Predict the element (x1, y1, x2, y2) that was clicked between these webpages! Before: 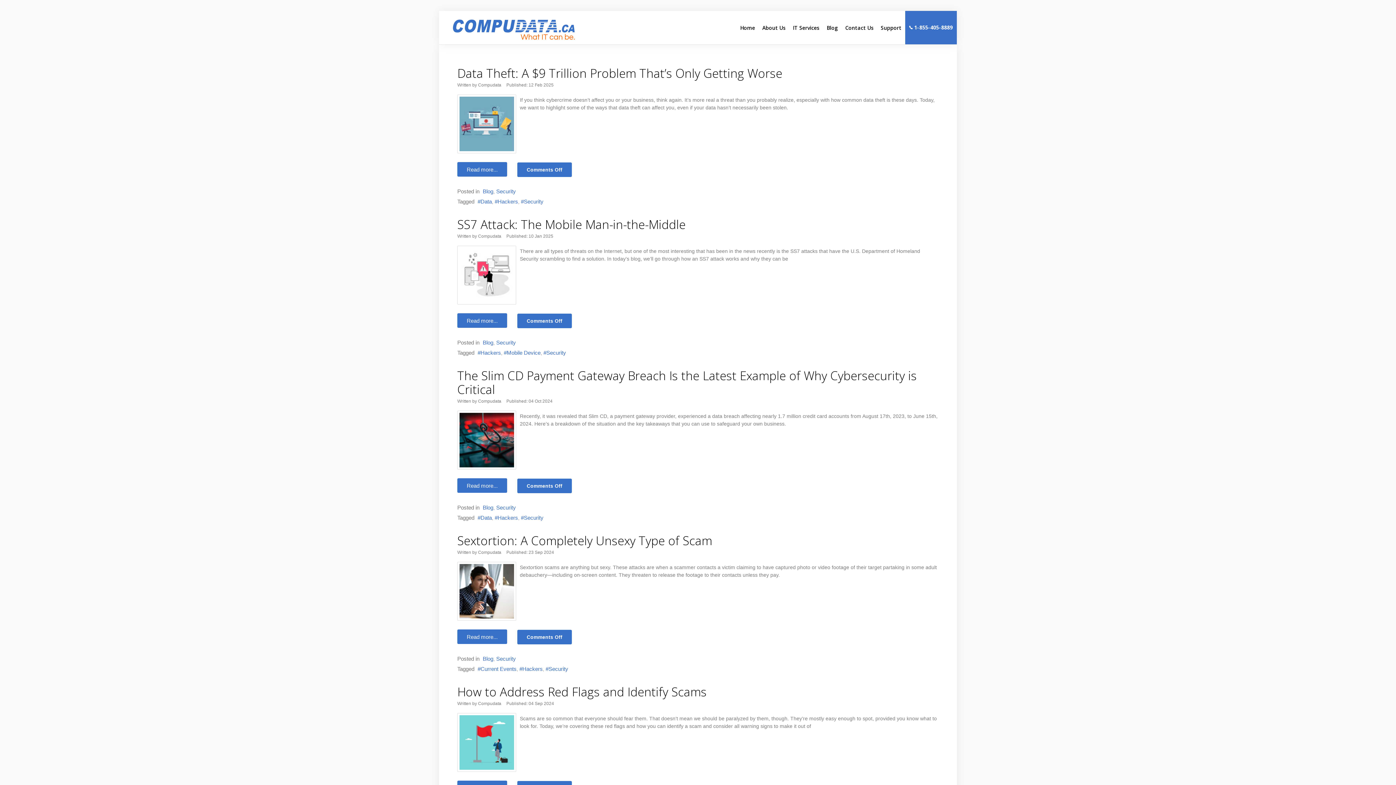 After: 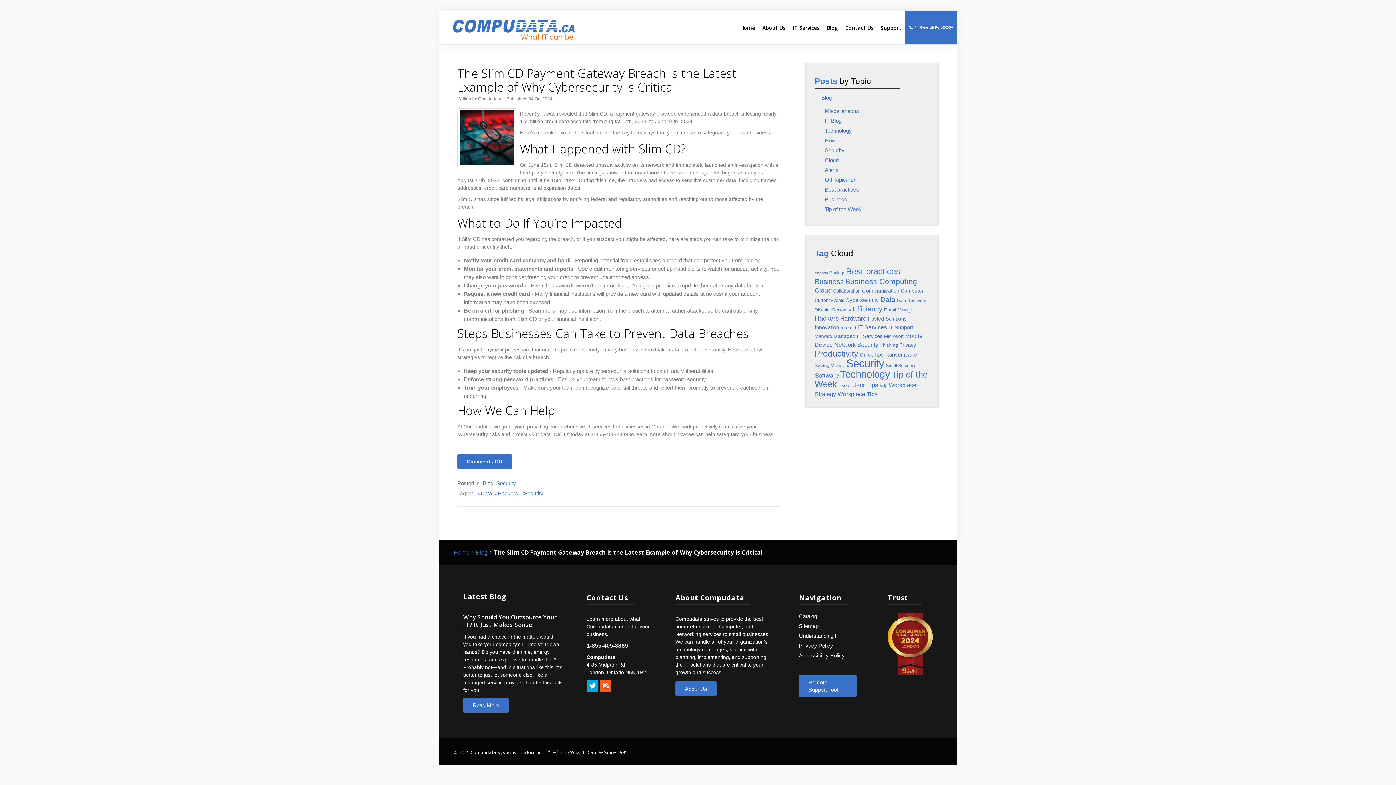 Action: bbox: (457, 367, 917, 397) label: The Slim CD Payment Gateway Breach Is the Latest Example of Why Cybersecurity is Critical